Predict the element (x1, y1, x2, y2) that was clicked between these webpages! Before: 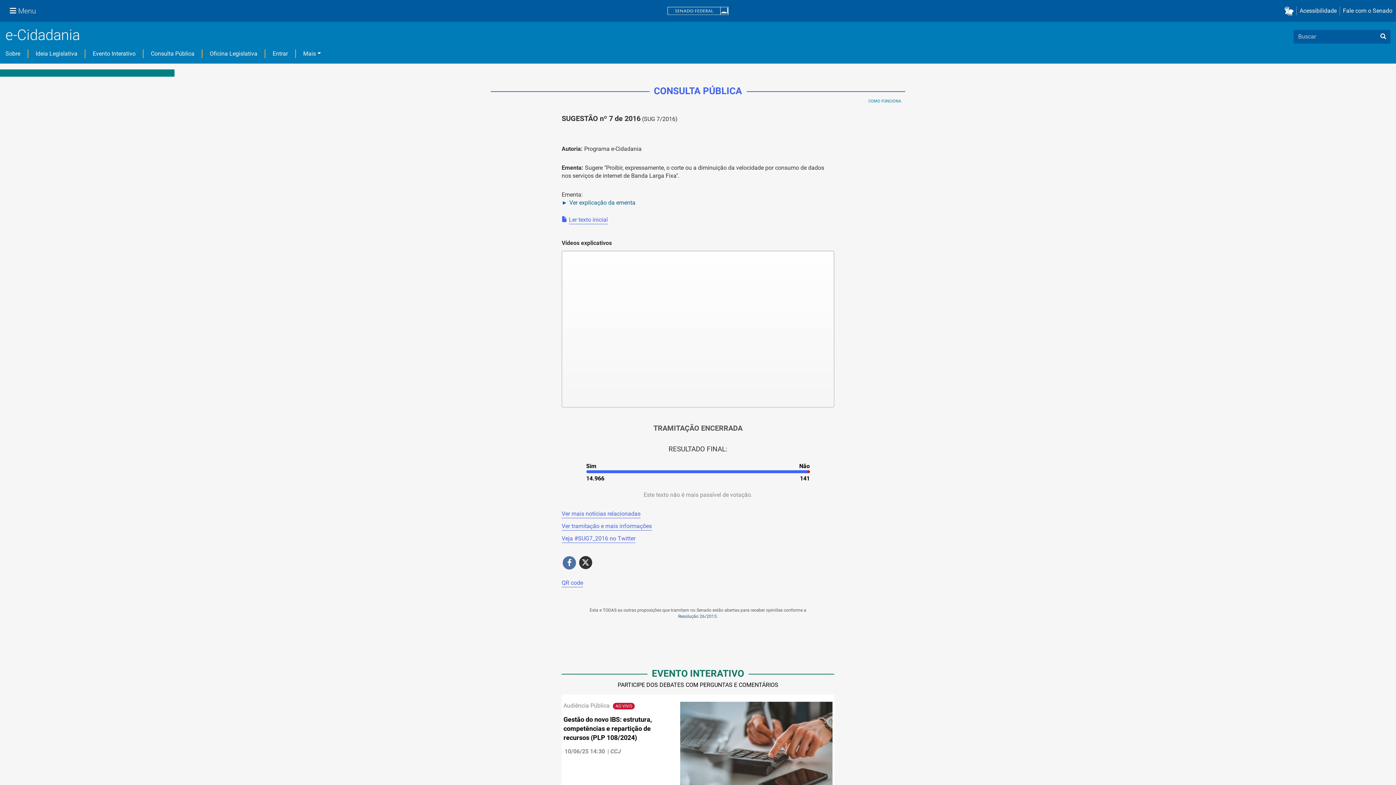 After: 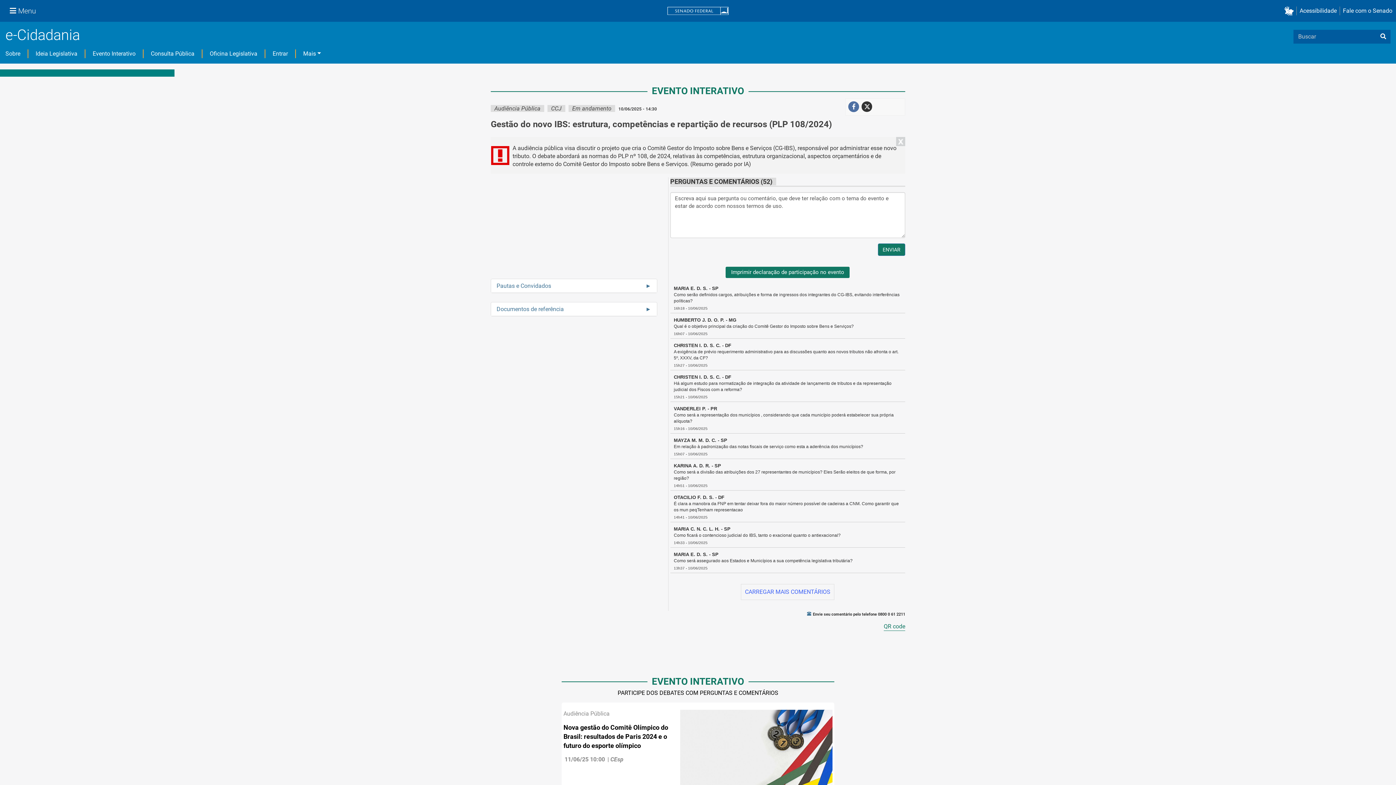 Action: bbox: (680, 702, 832, 787)